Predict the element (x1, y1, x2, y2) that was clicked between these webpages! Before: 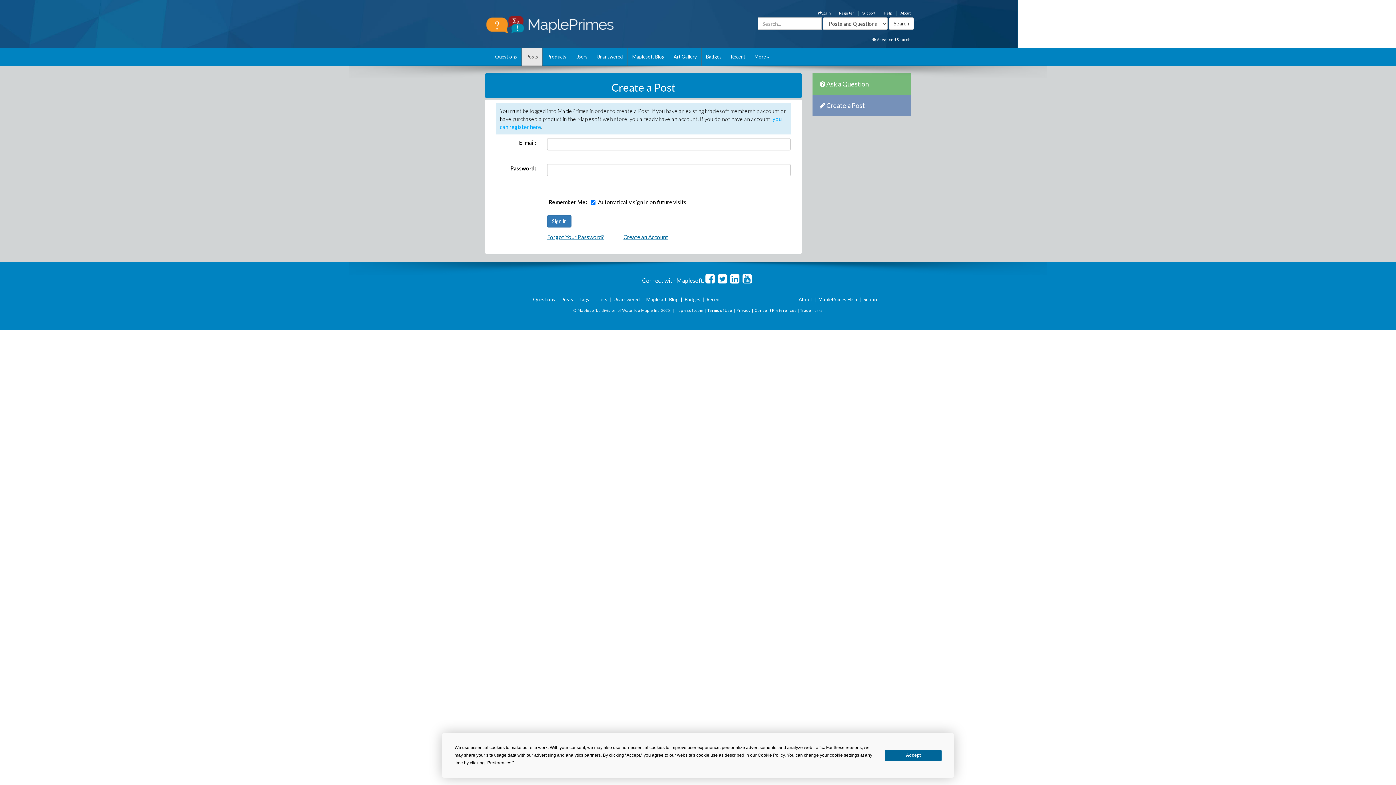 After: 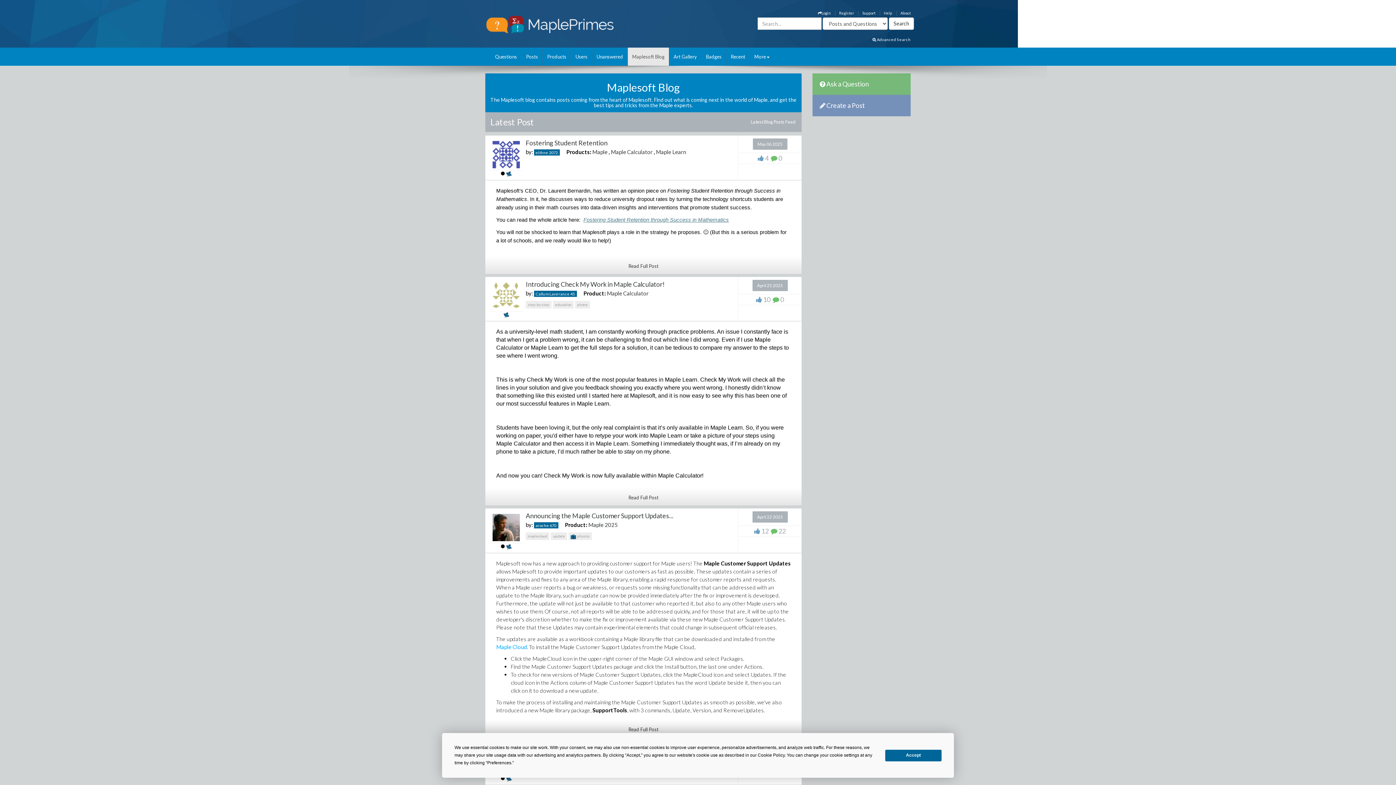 Action: bbox: (628, 47, 669, 65) label: Maplesoft Blog